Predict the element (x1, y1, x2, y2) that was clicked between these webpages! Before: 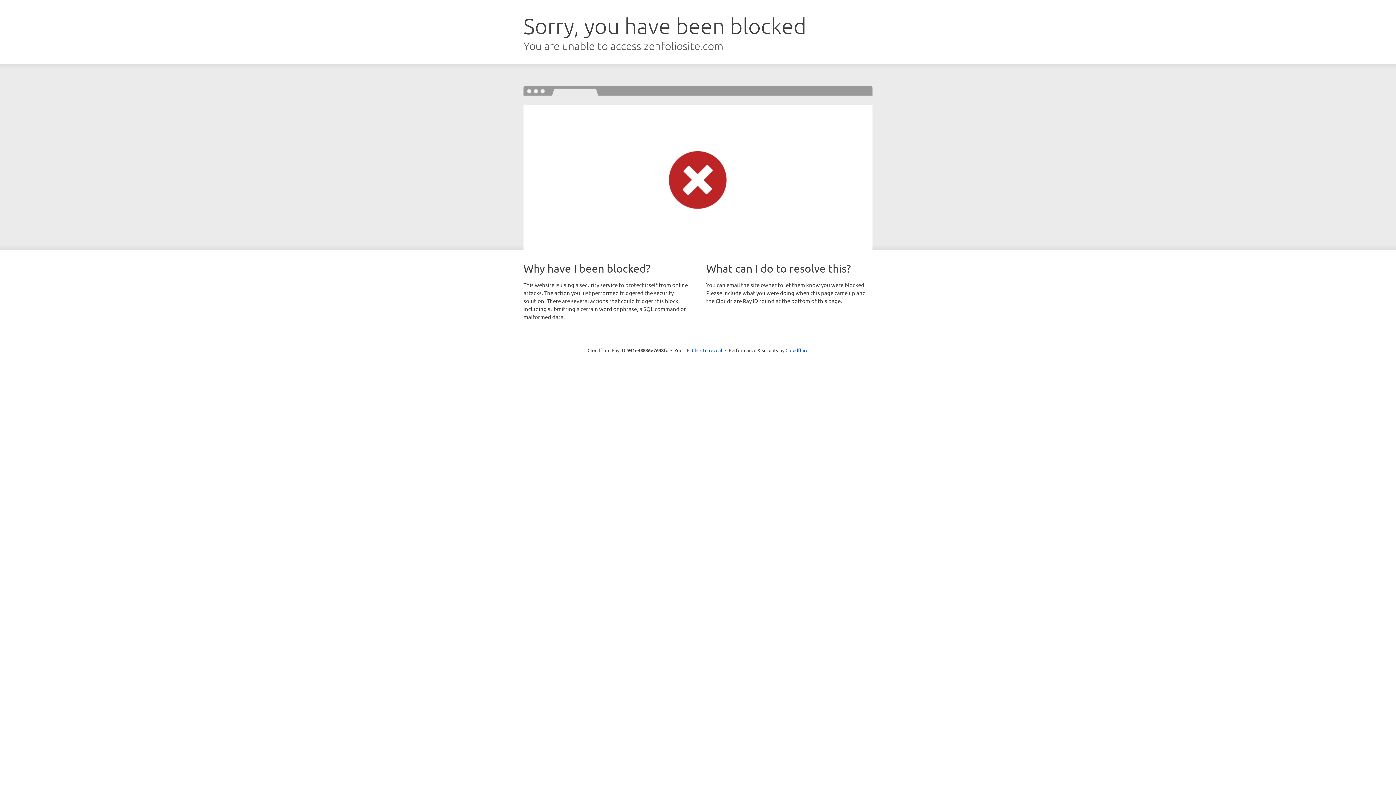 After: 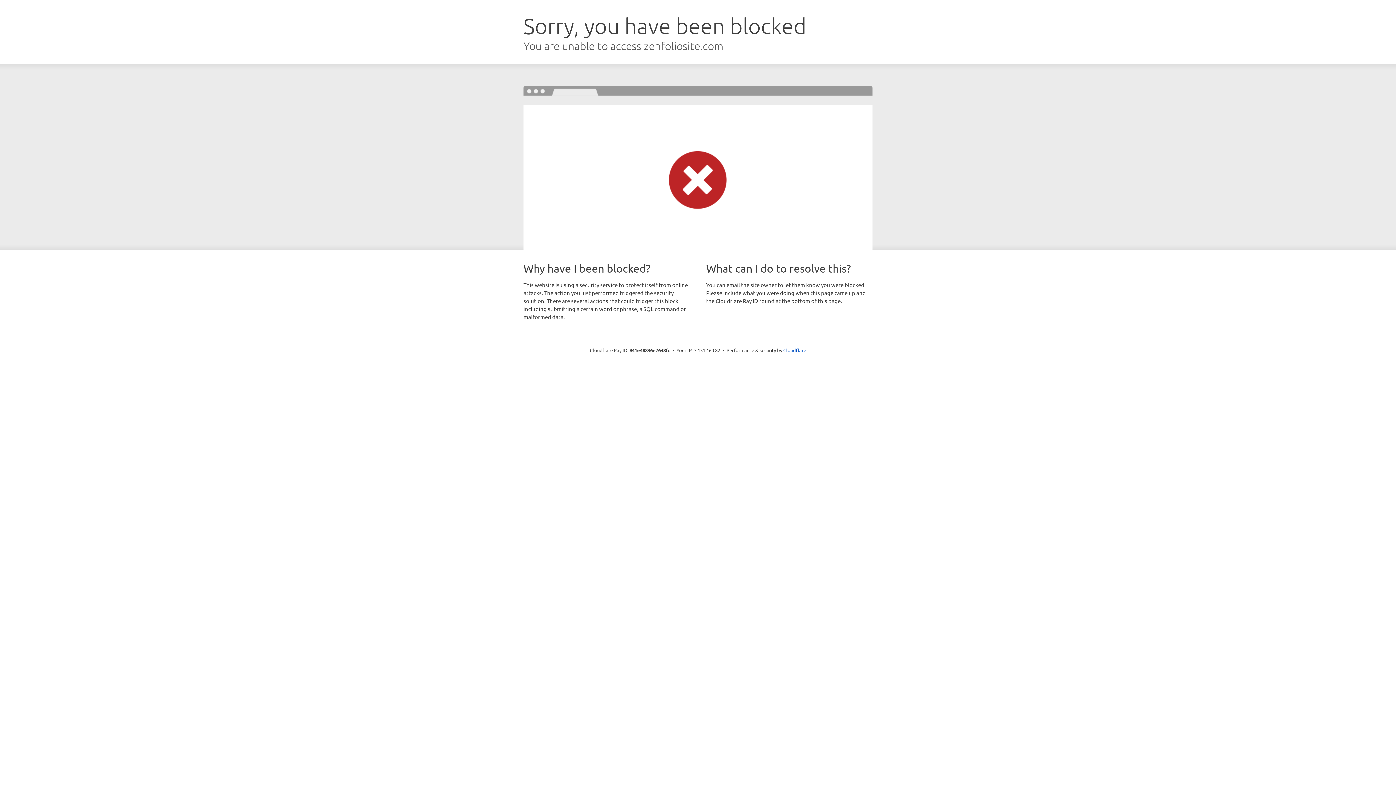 Action: label: Click to reveal bbox: (692, 346, 722, 353)